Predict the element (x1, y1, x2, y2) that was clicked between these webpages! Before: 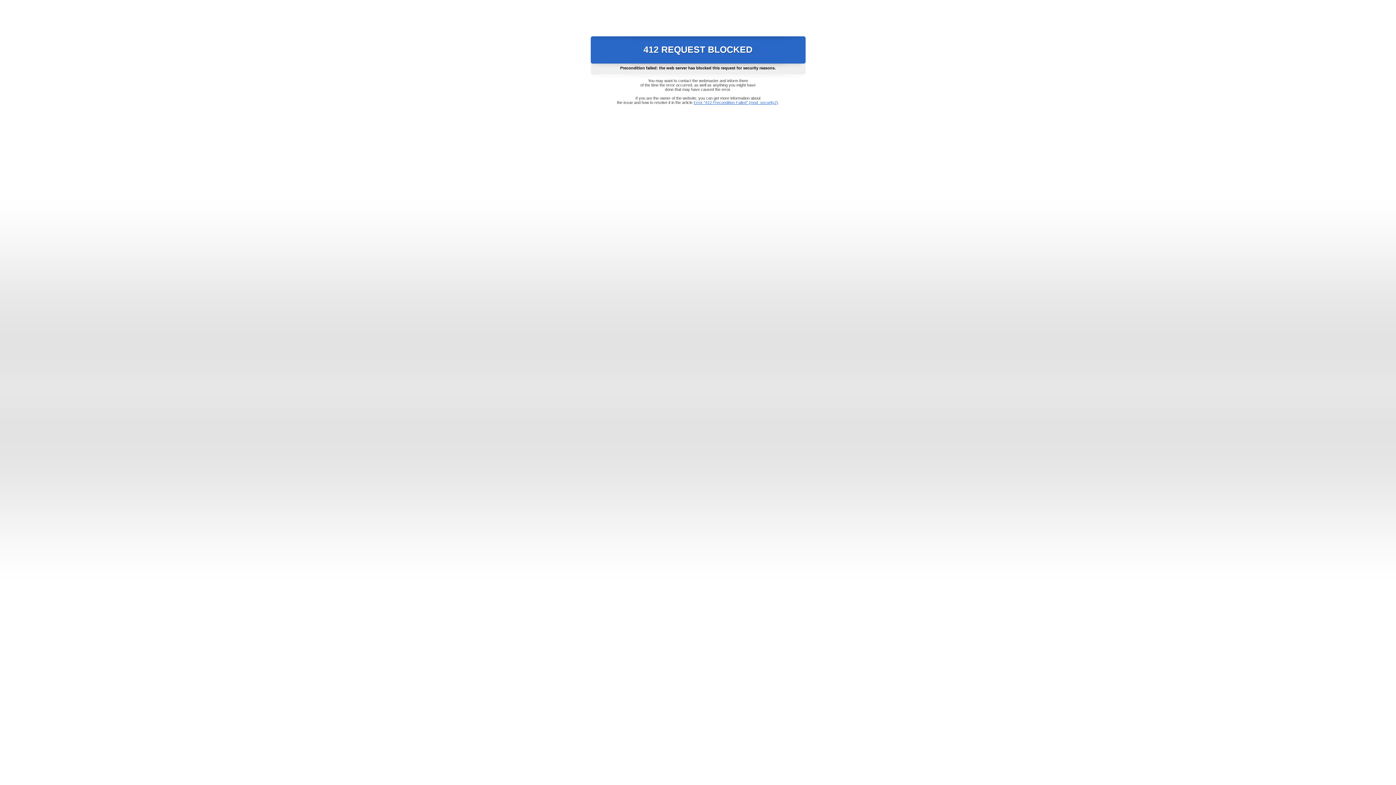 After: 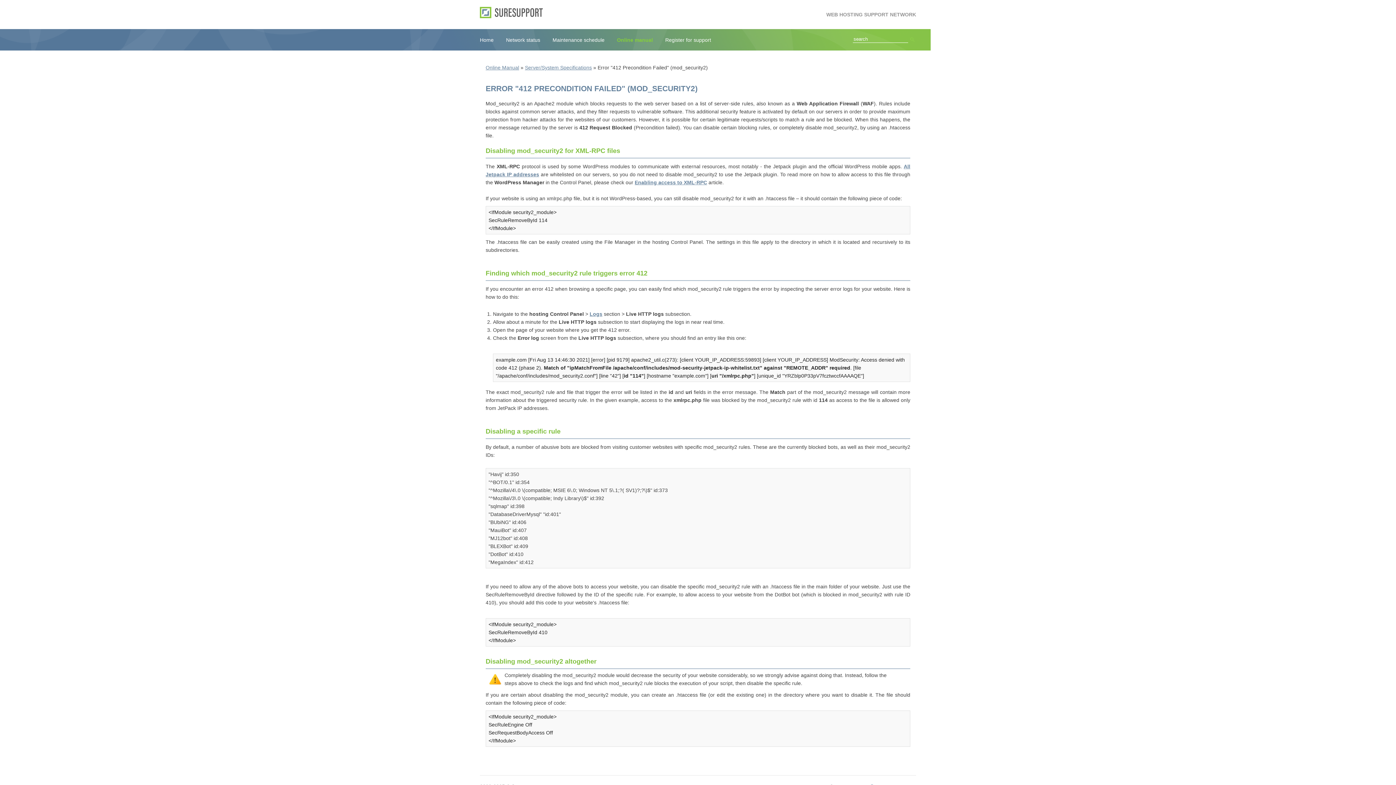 Action: bbox: (693, 100, 778, 104) label: Error "412 Precondition Failed" (mod_security2)